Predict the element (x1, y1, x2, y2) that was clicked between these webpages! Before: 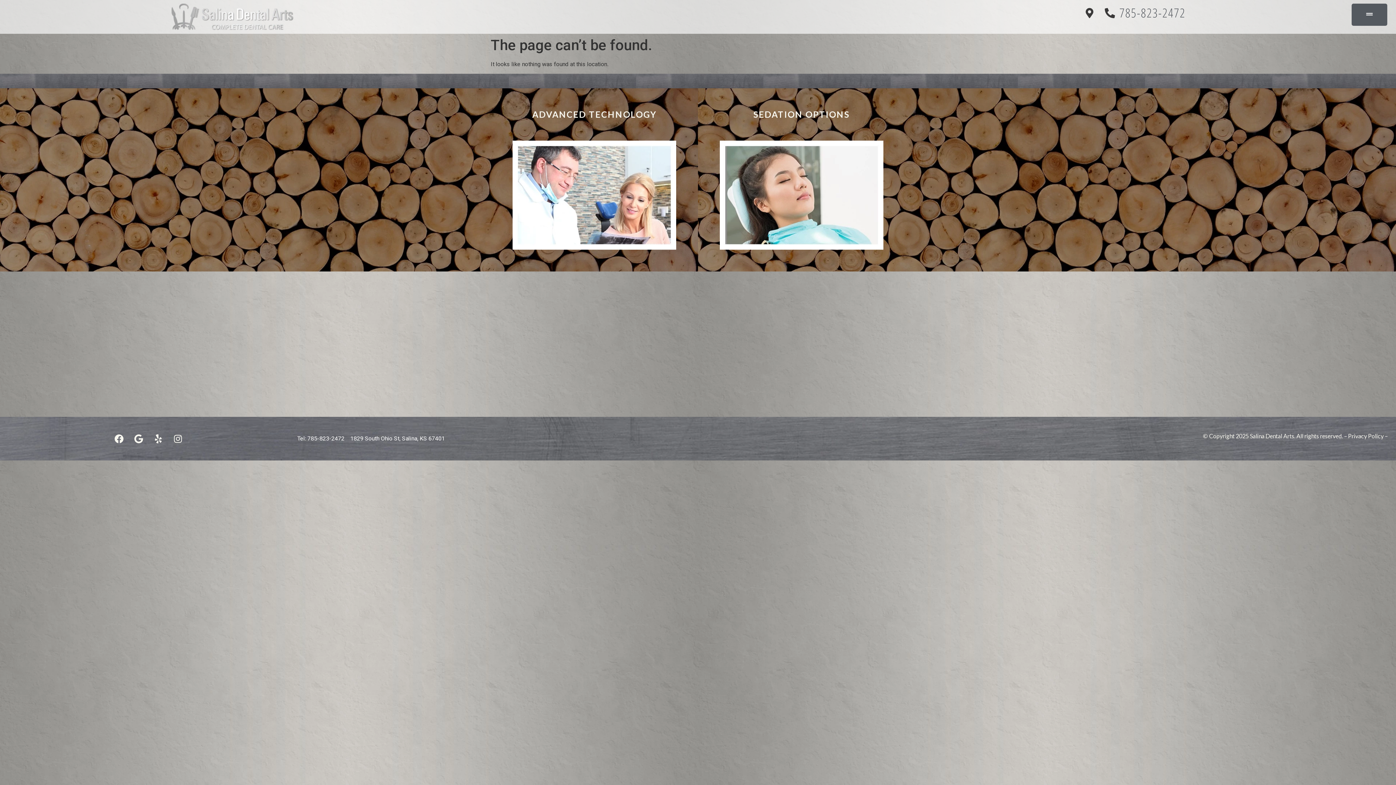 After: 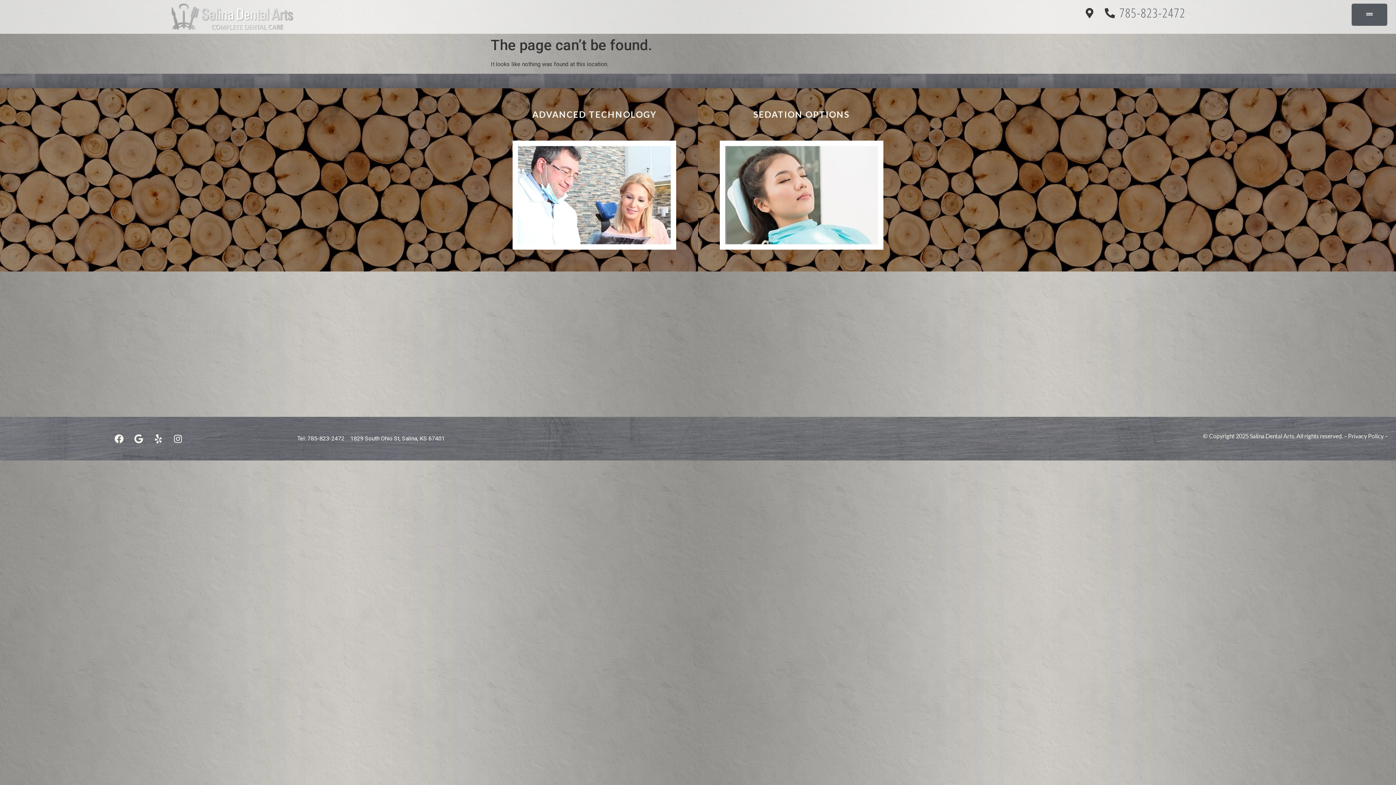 Action: bbox: (297, 434, 344, 443) label: Tel: 785-823-2472